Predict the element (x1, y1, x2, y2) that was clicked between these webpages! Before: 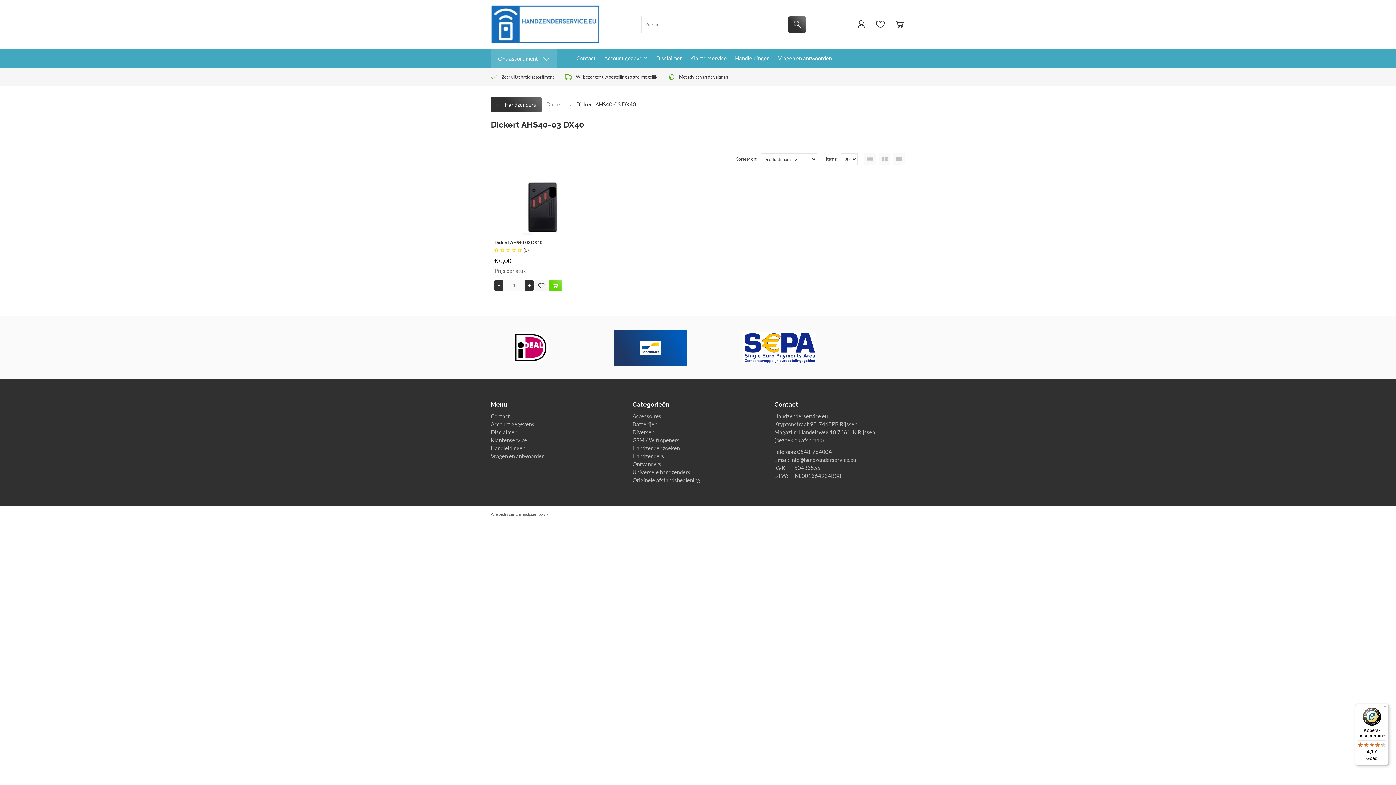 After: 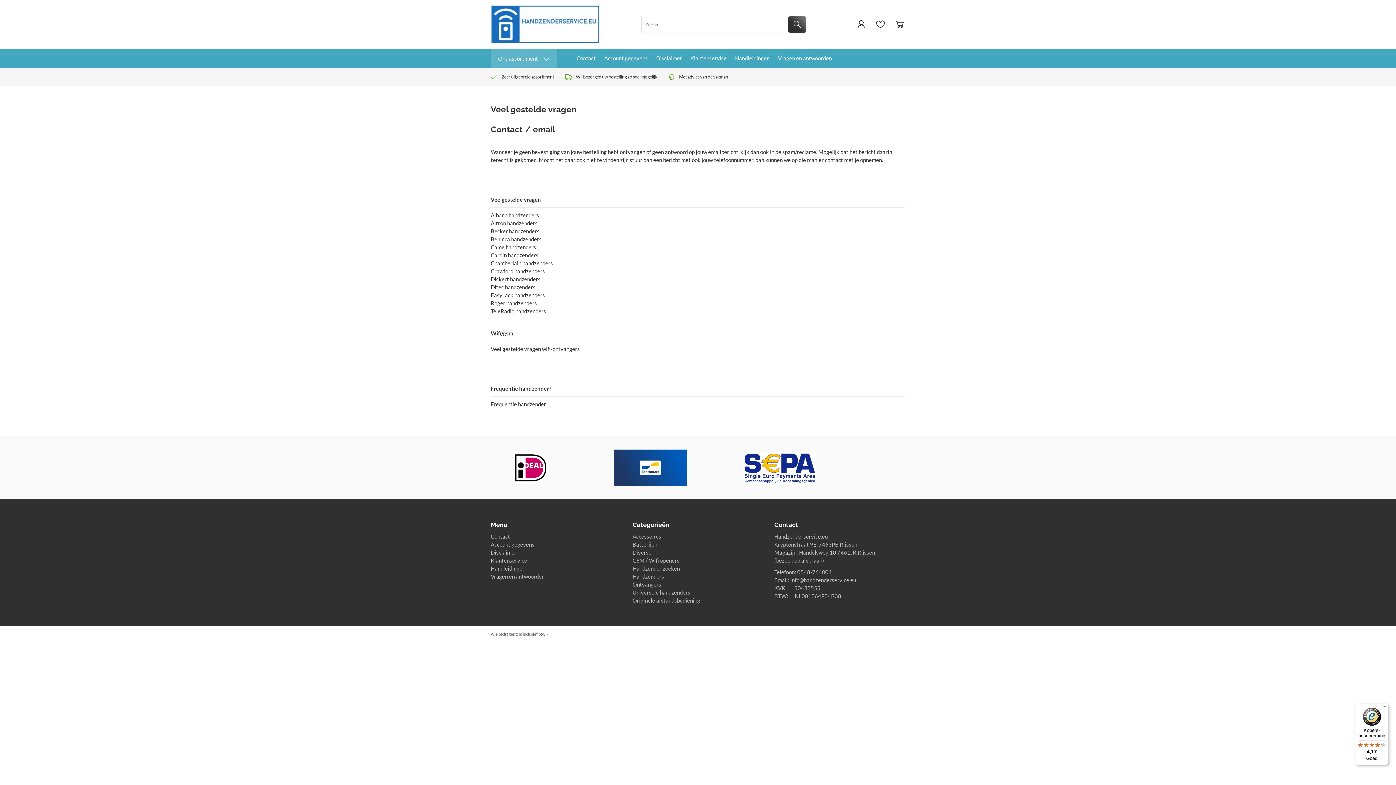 Action: label: Vragen en antwoorden bbox: (490, 453, 544, 459)